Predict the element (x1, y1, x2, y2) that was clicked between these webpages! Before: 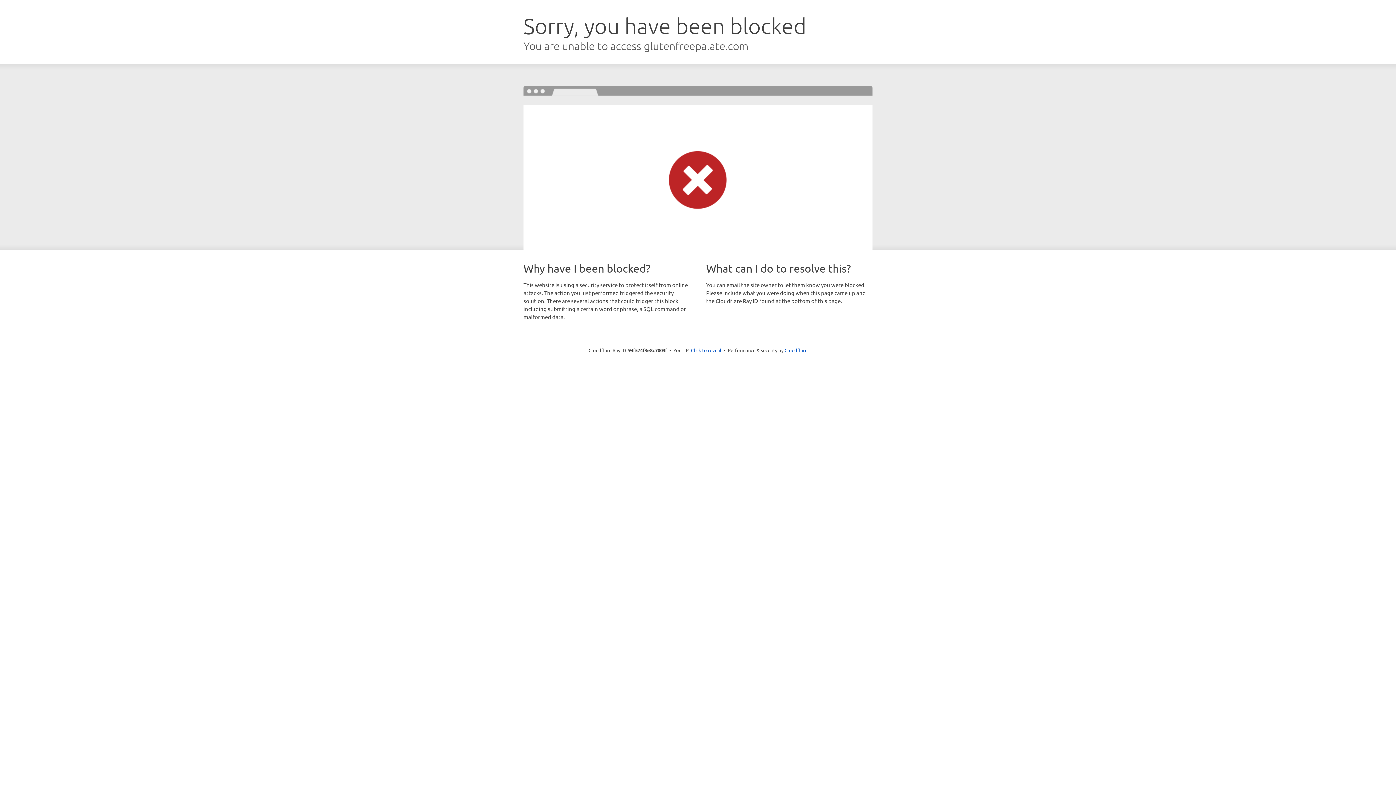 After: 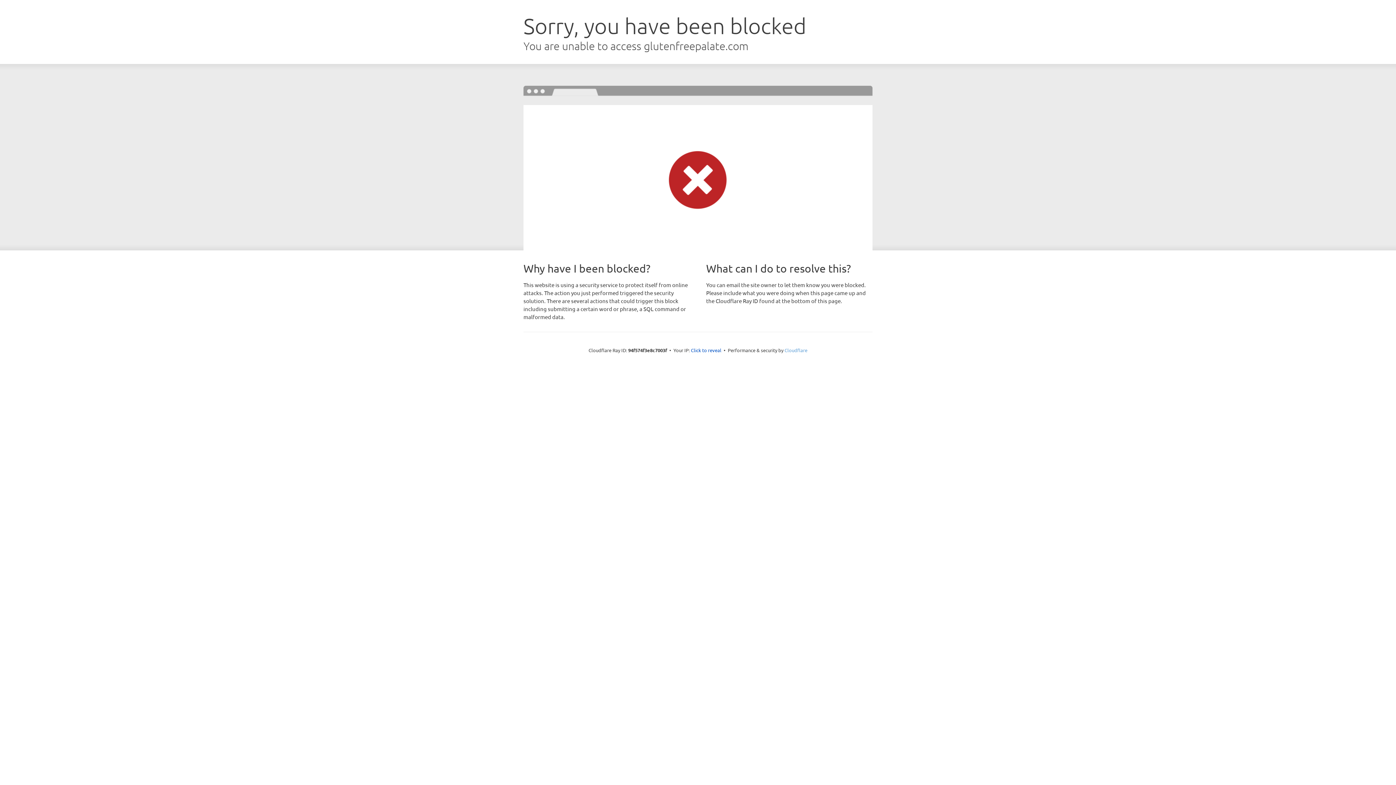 Action: label: Cloudflare bbox: (784, 347, 807, 353)